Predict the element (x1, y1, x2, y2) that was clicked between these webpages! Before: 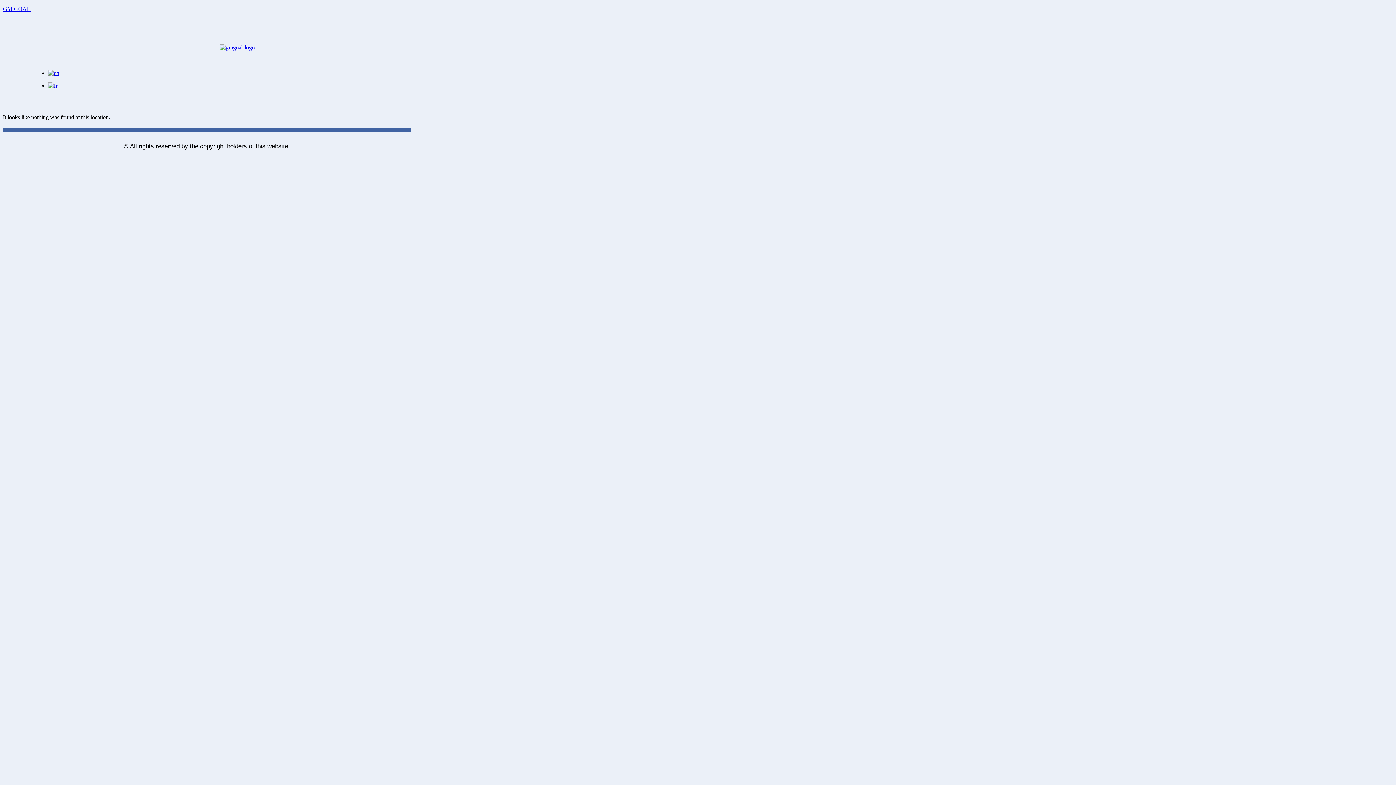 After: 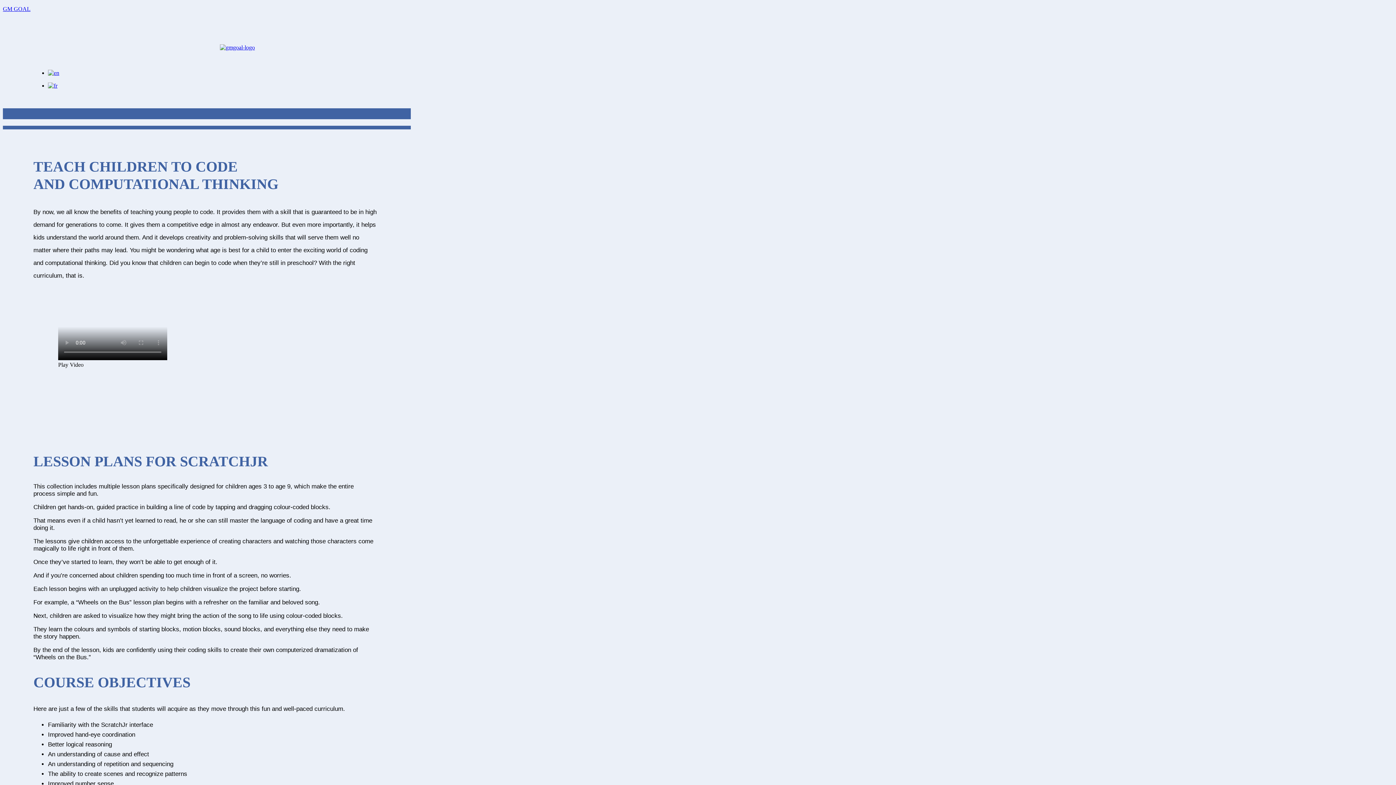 Action: bbox: (2, 5, 30, 12) label: GM GOAL